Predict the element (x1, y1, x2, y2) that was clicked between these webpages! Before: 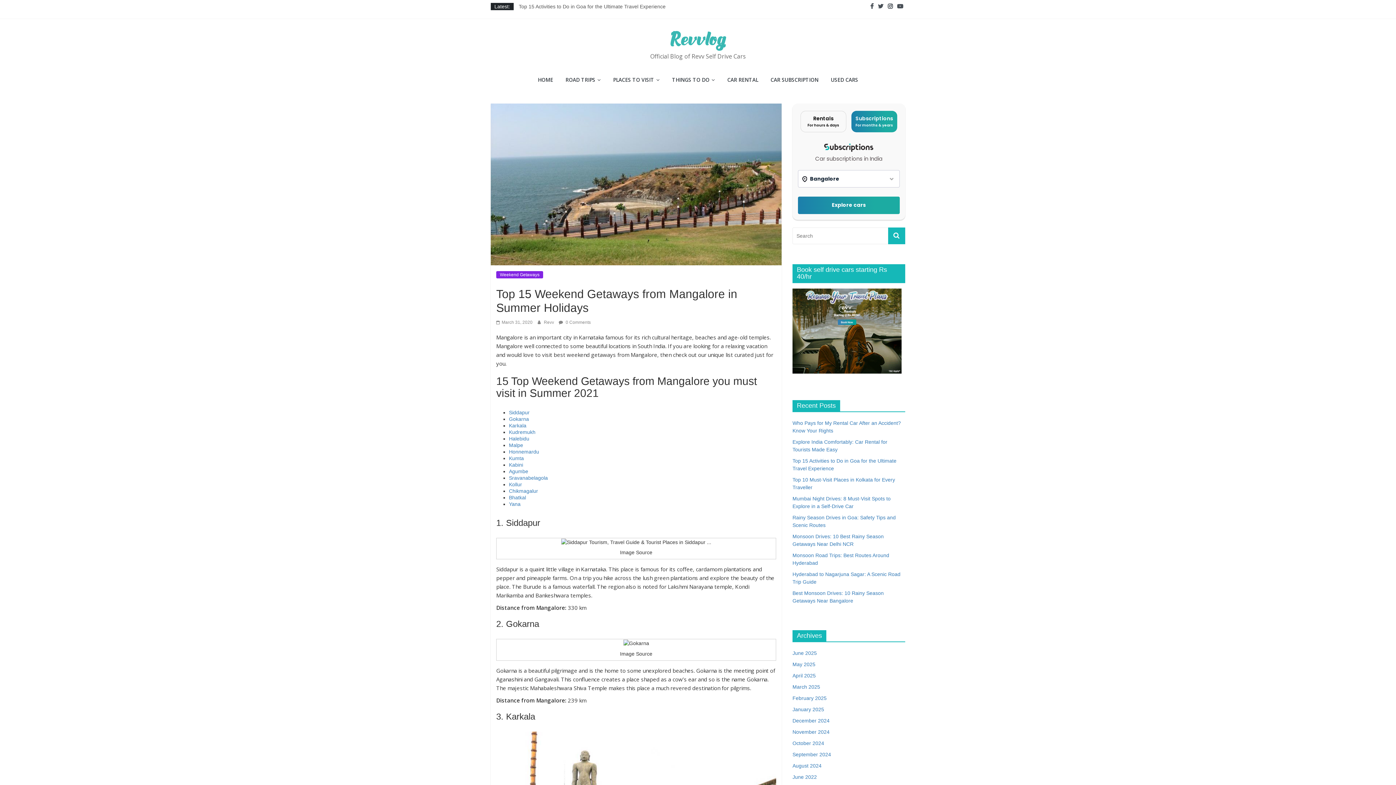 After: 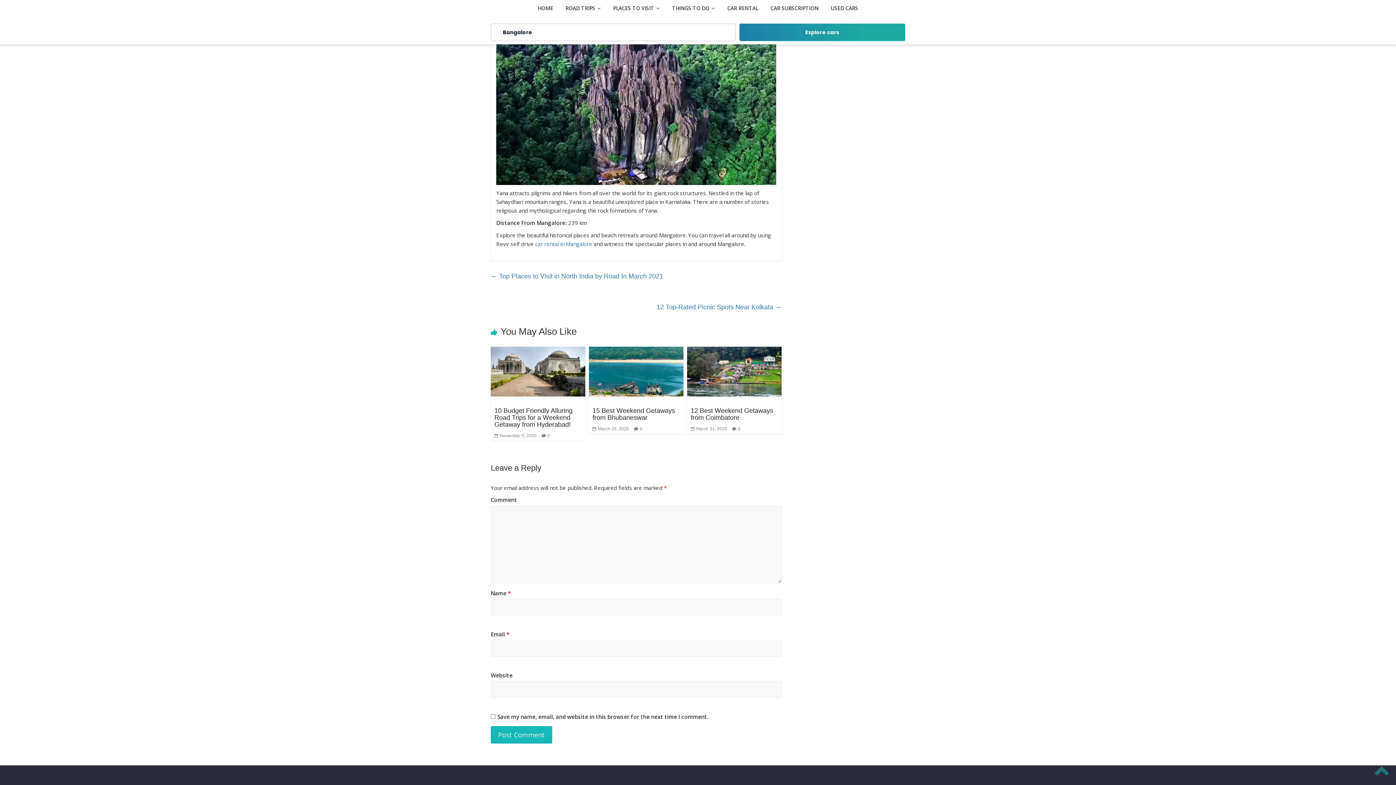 Action: bbox: (509, 501, 520, 507) label: Yana